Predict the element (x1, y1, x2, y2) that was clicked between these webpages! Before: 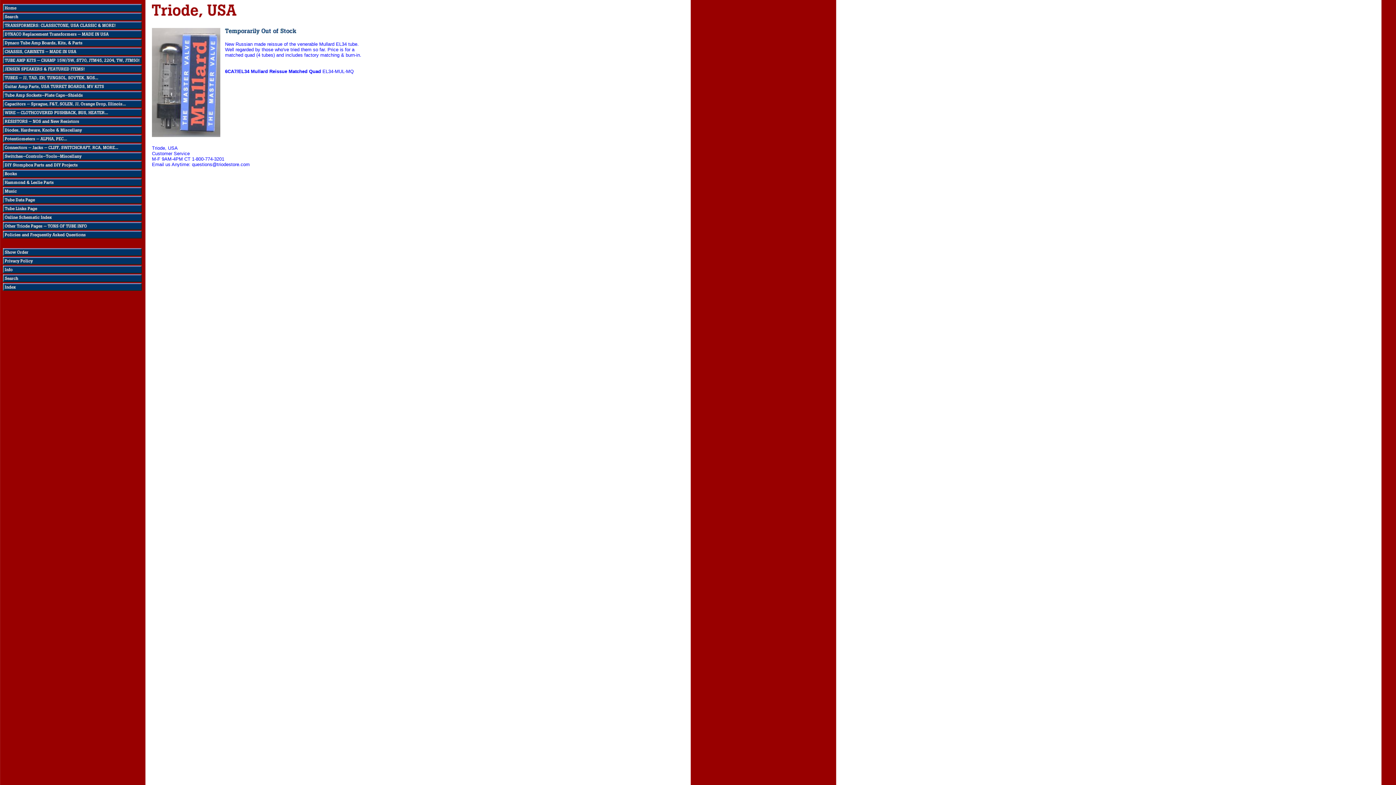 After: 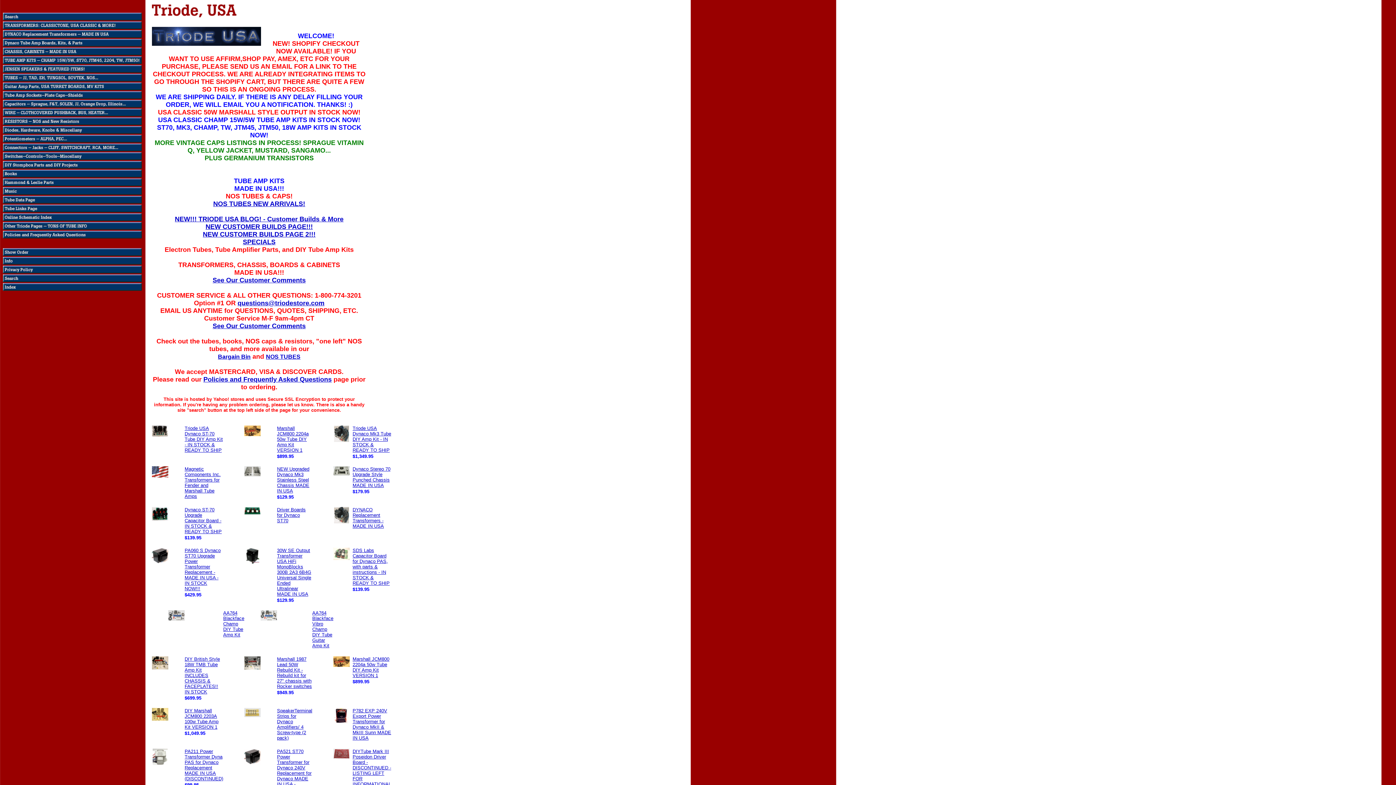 Action: bbox: (152, 16, 238, 22)